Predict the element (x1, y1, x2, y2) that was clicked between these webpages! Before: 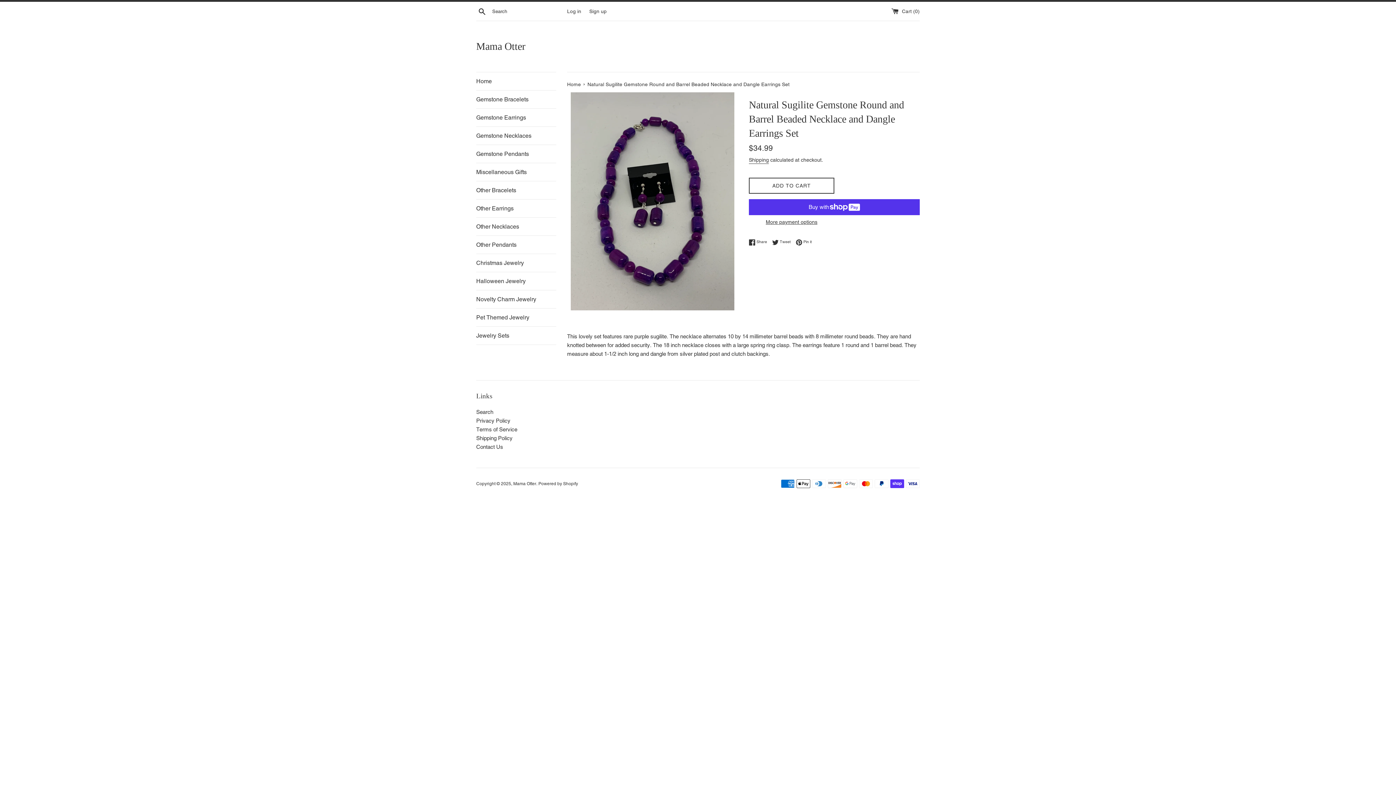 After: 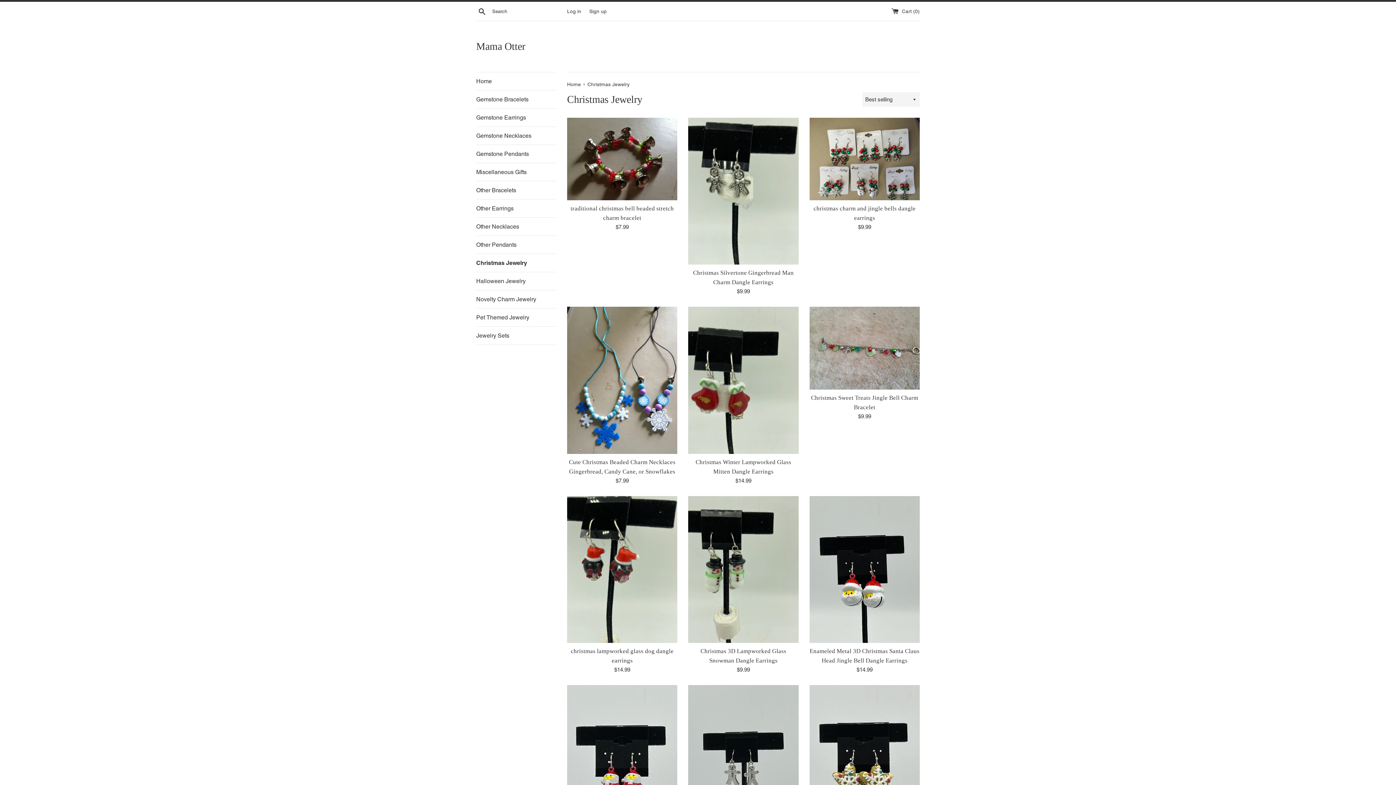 Action: bbox: (476, 254, 556, 272) label: Christmas Jewelry